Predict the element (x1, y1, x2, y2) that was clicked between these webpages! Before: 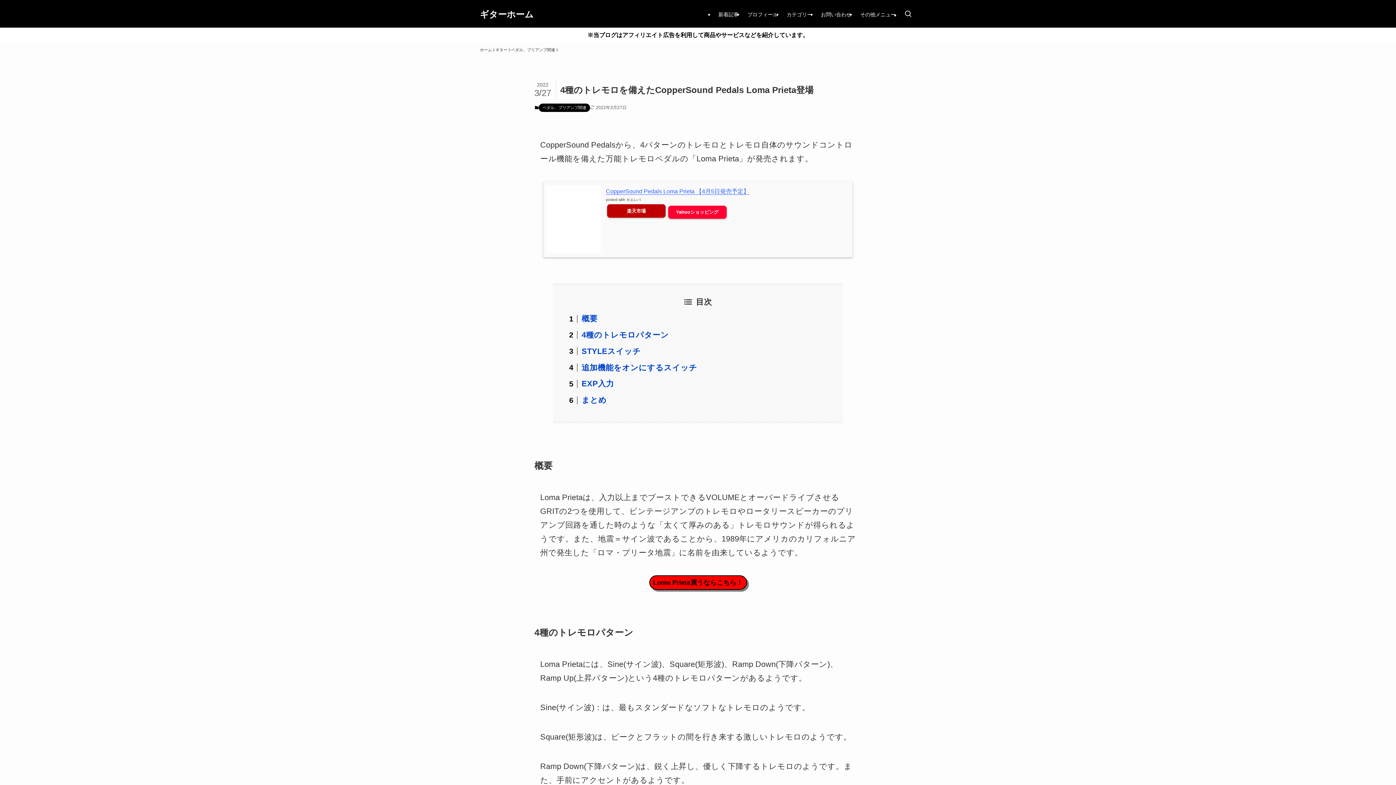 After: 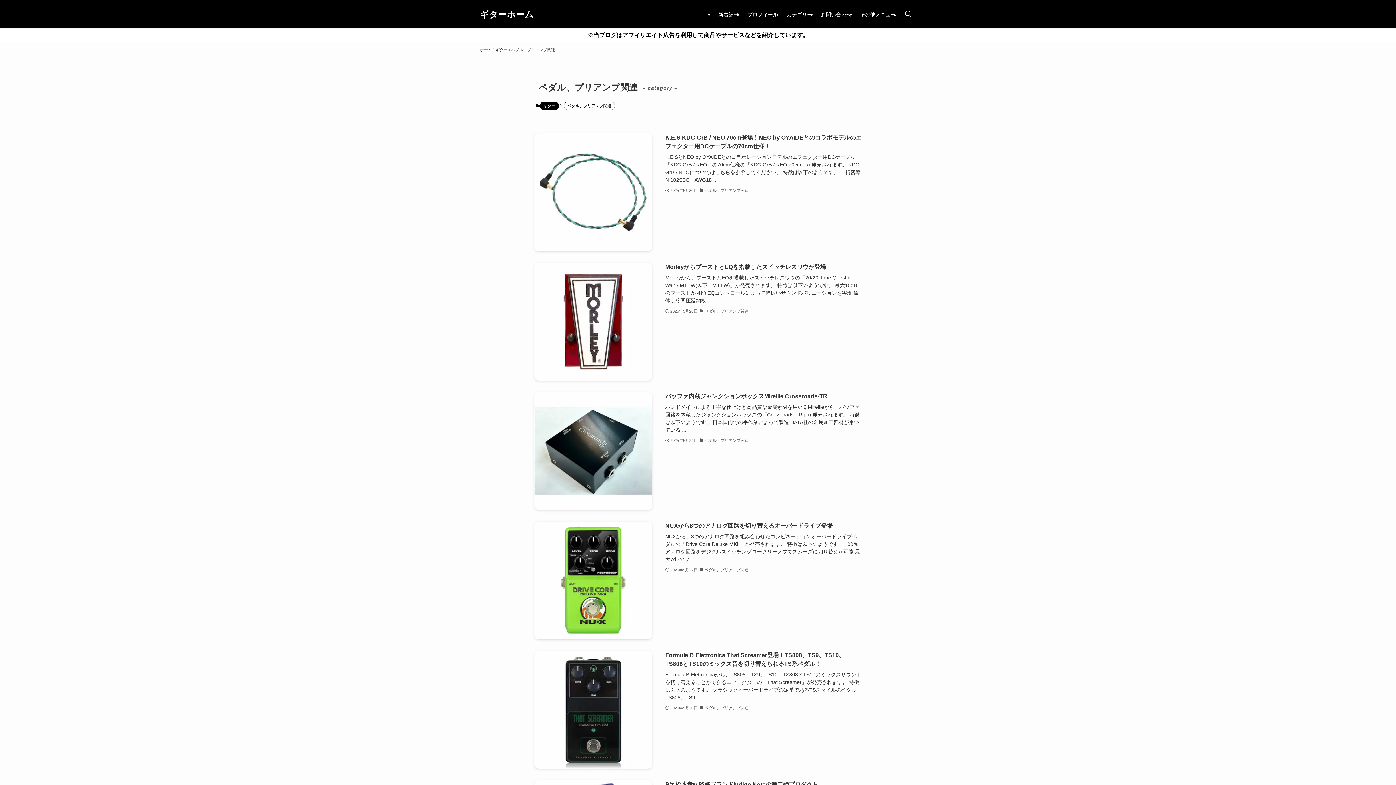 Action: label: ペダル、プリアンプ関連 bbox: (511, 46, 555, 53)